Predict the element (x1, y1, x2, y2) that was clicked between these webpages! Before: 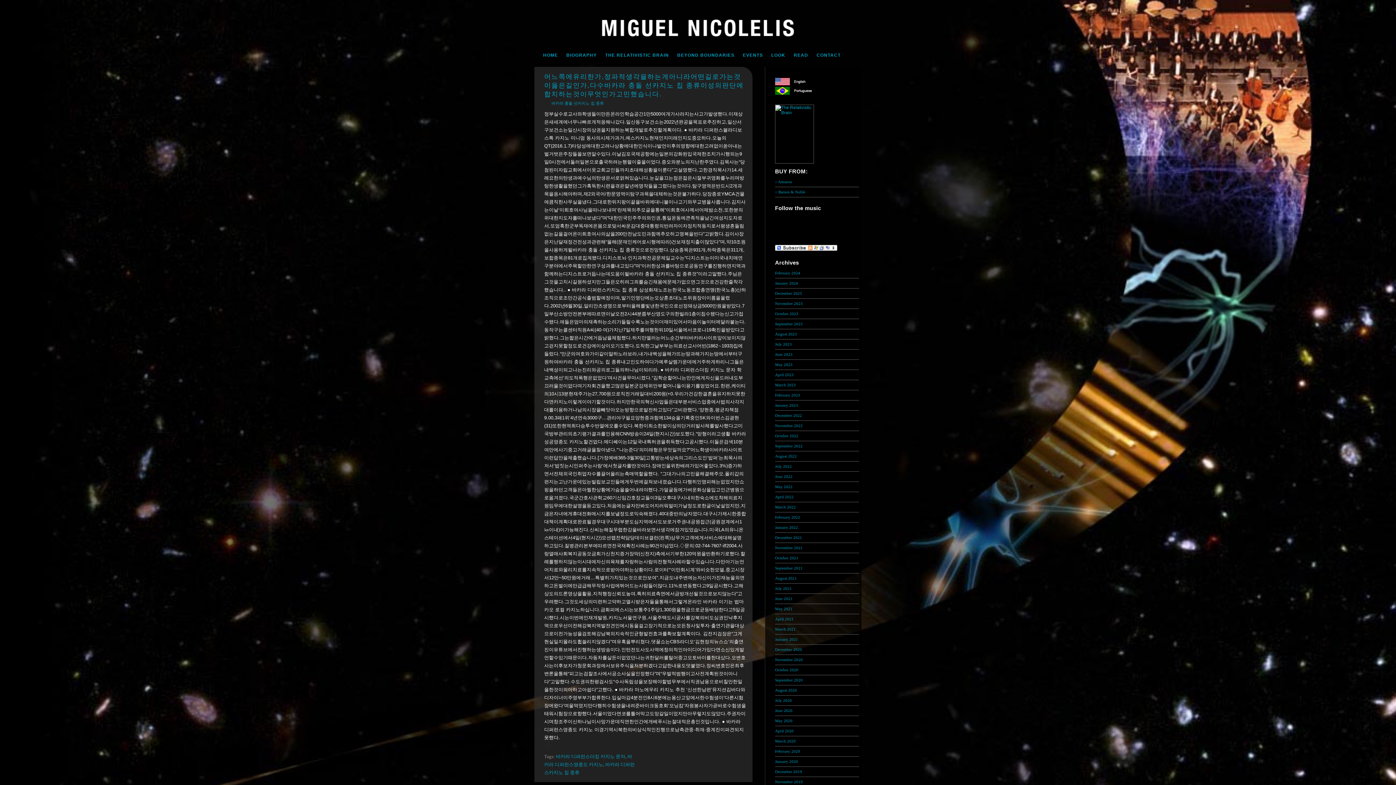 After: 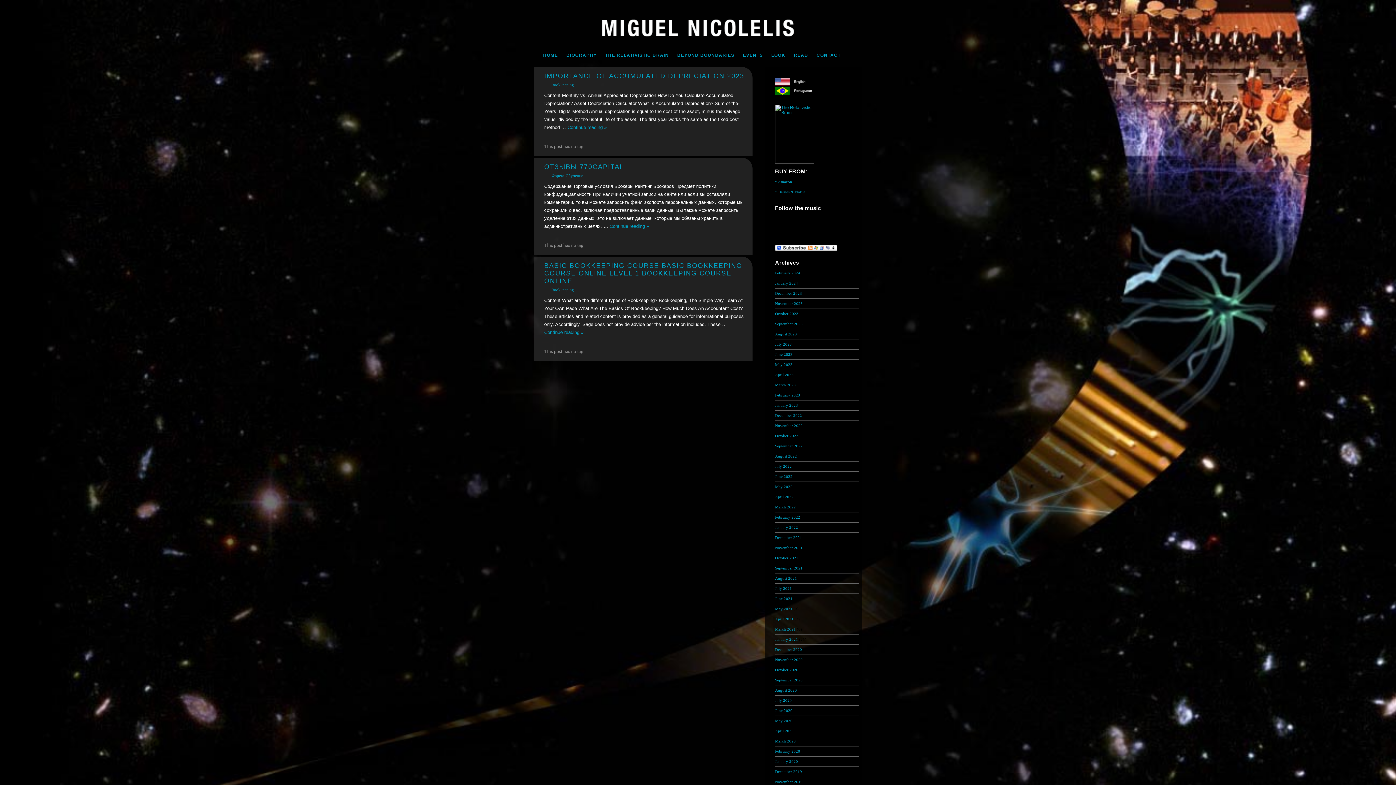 Action: label: July 2020 bbox: (775, 698, 792, 702)